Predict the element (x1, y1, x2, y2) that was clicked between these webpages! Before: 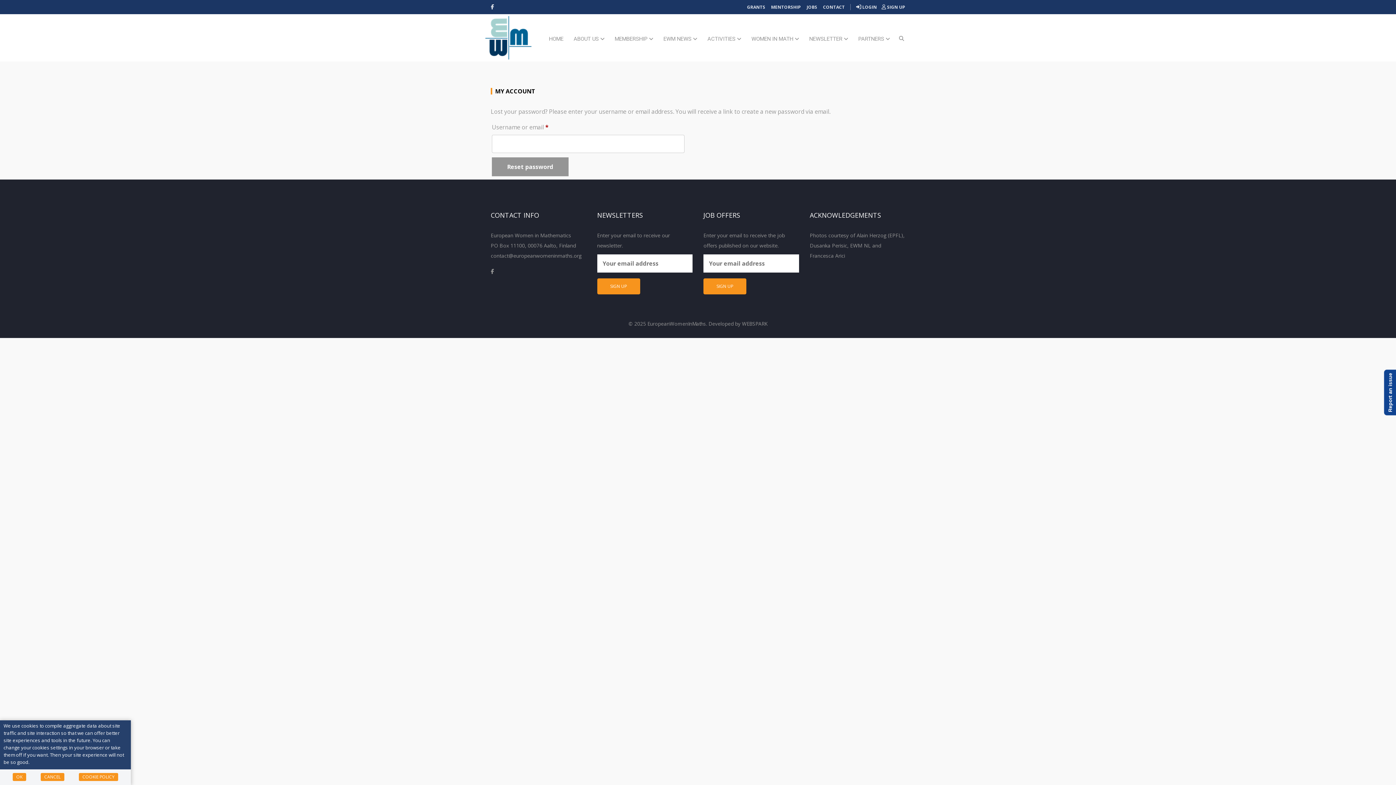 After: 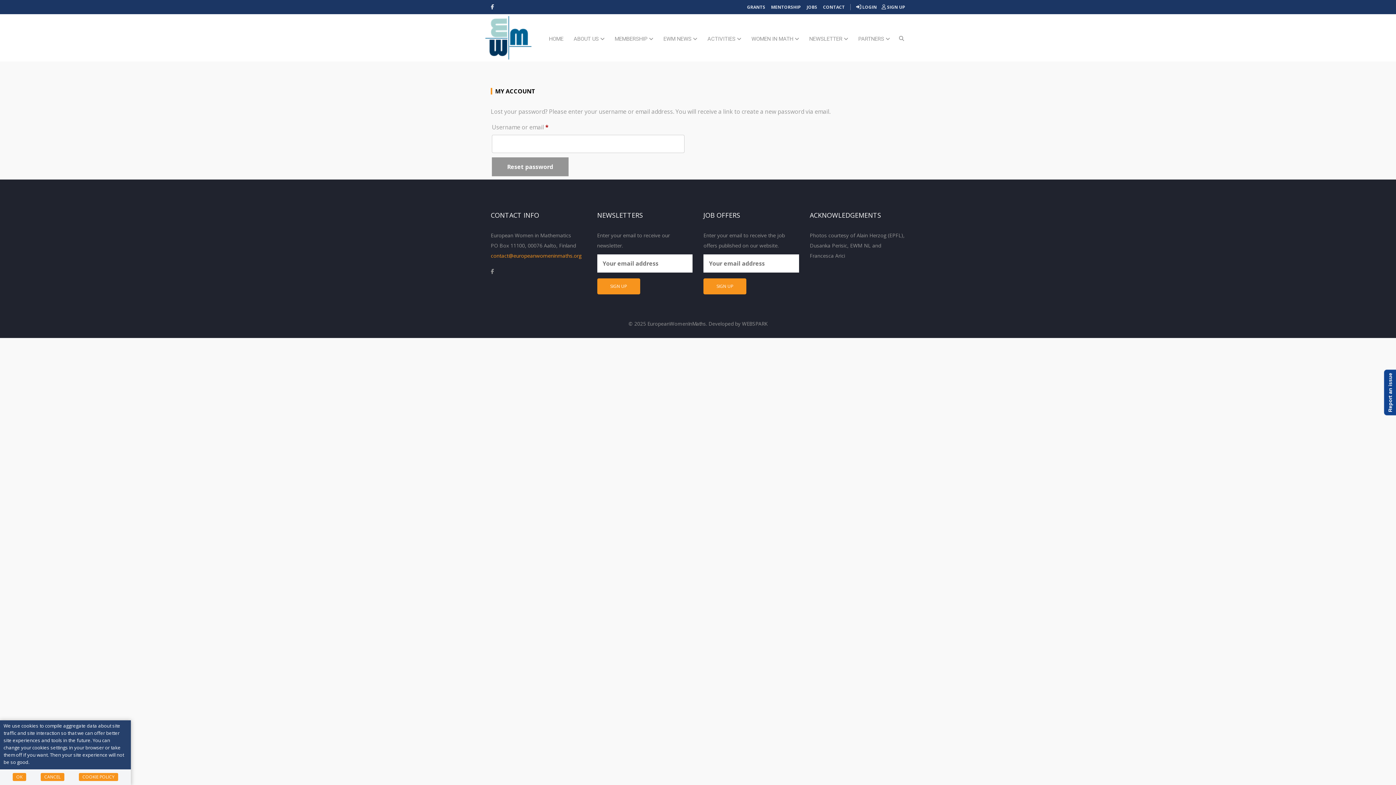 Action: bbox: (490, 252, 581, 259) label: contact@europeanwomeninmaths.org